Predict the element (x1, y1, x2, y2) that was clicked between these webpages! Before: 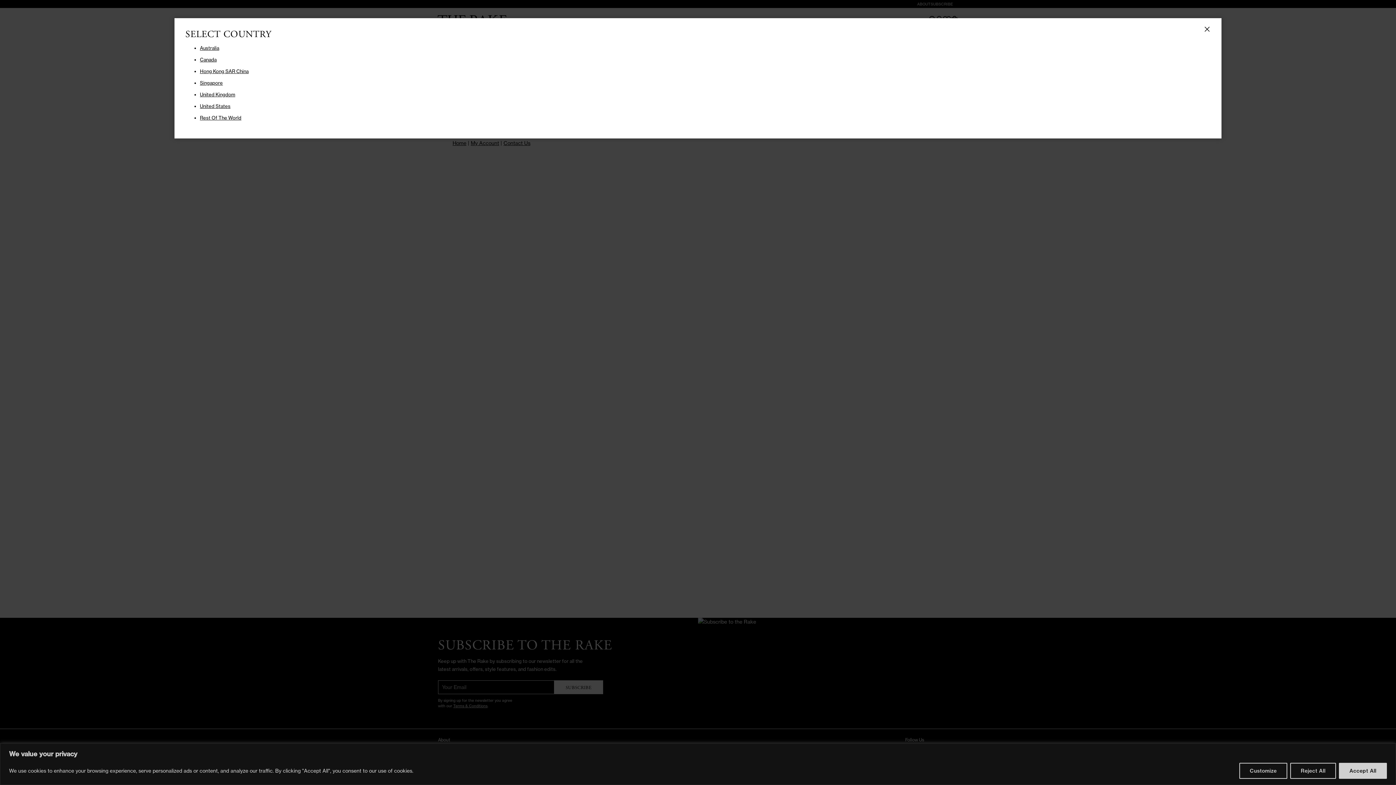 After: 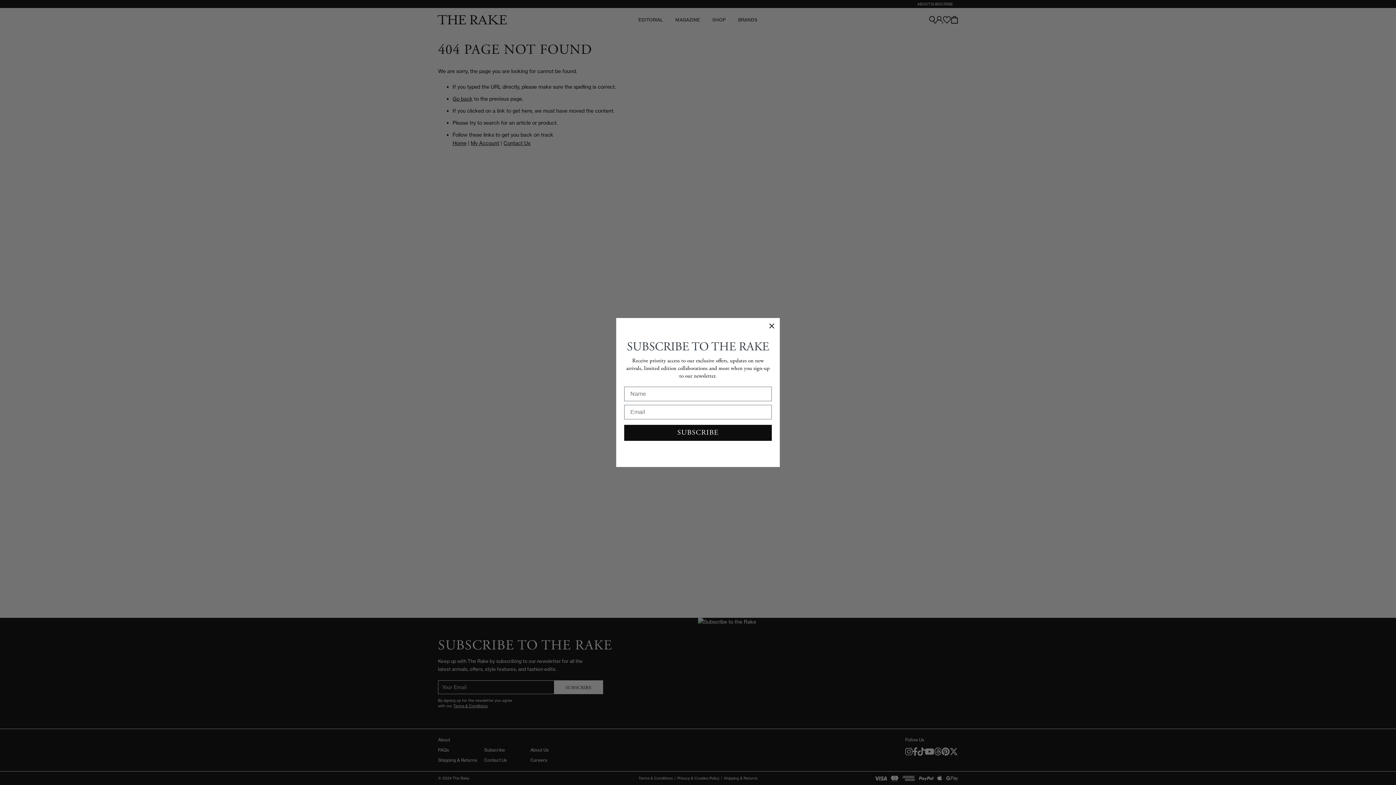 Action: label: United States bbox: (200, 103, 230, 109)